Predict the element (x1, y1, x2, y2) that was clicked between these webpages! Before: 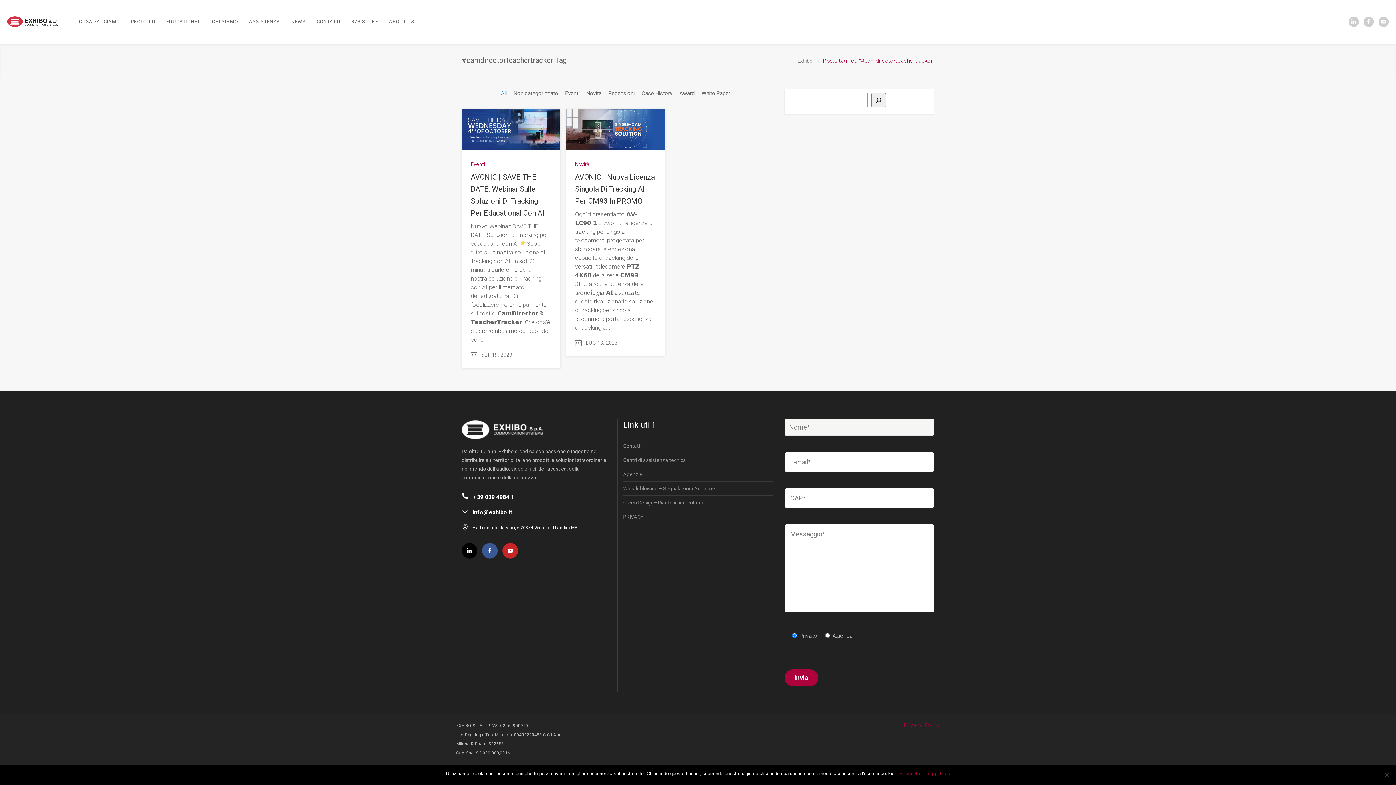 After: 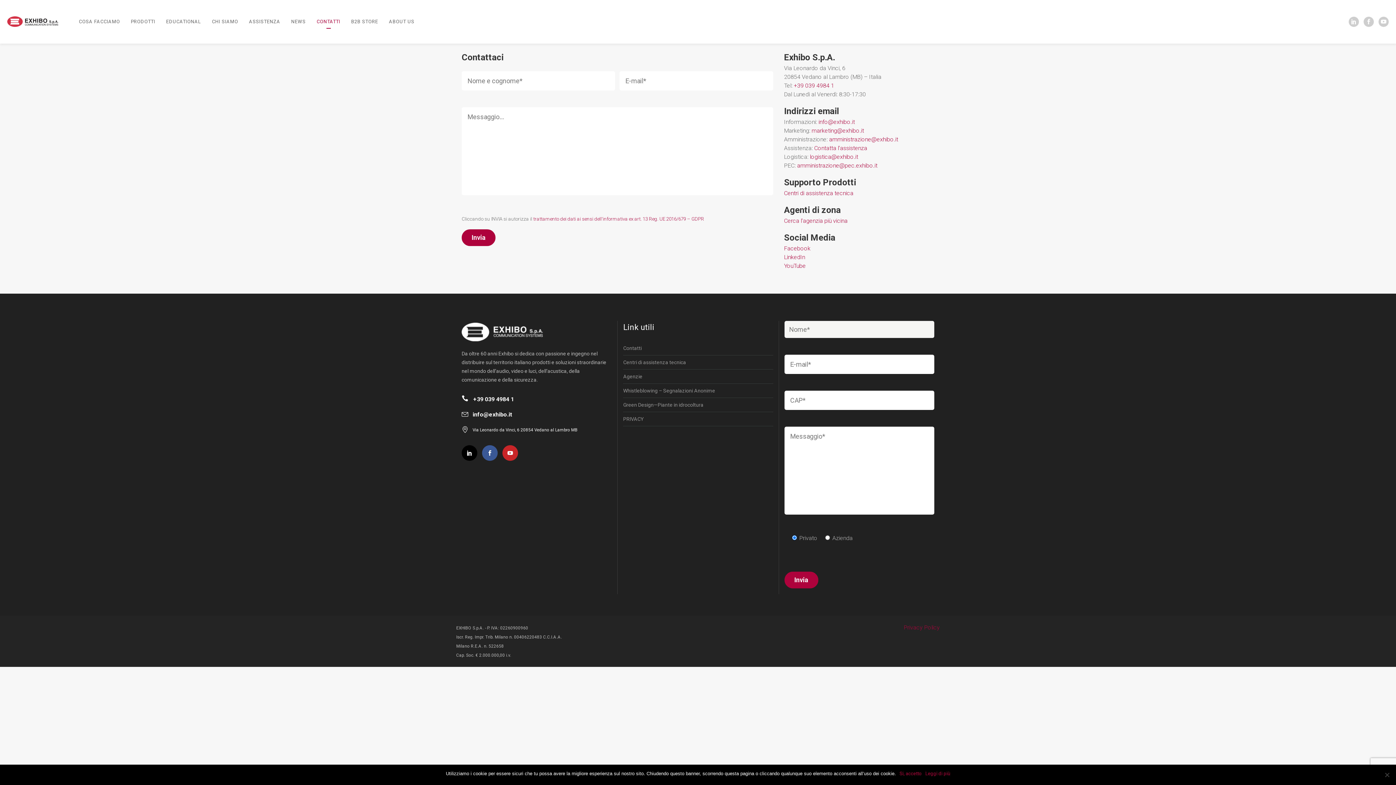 Action: bbox: (623, 441, 641, 450) label: Contatti